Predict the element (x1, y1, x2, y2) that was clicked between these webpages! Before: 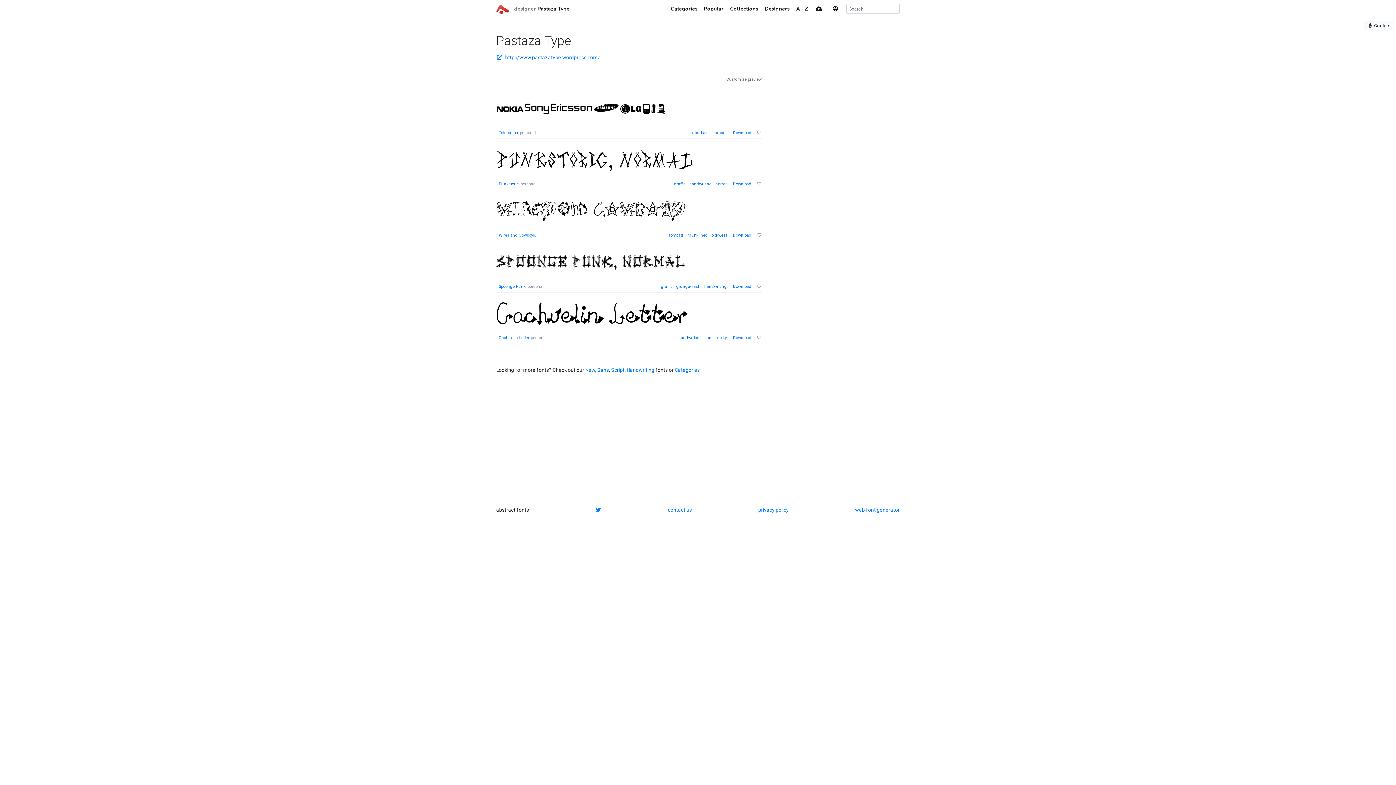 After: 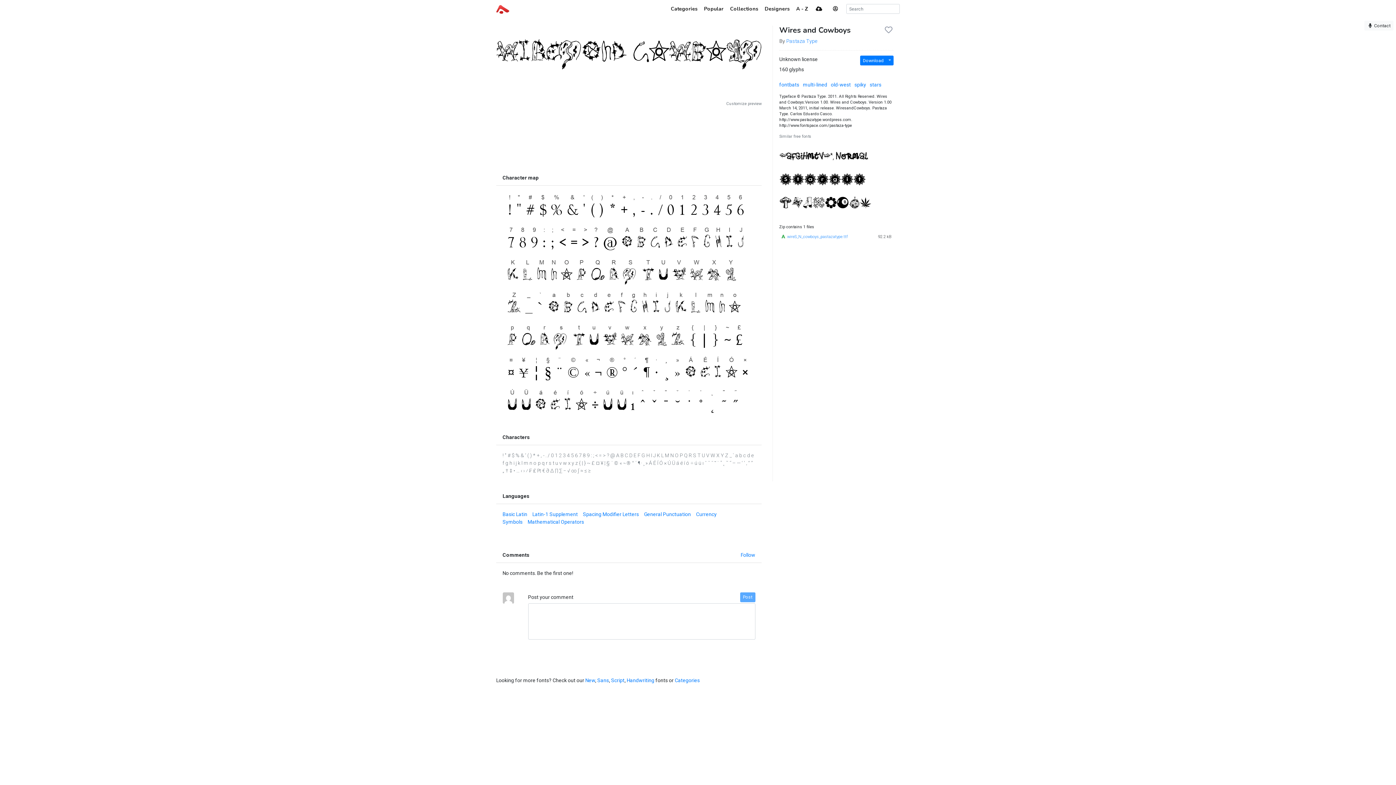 Action: label: Wires and Cowboys bbox: (498, 233, 535, 237)